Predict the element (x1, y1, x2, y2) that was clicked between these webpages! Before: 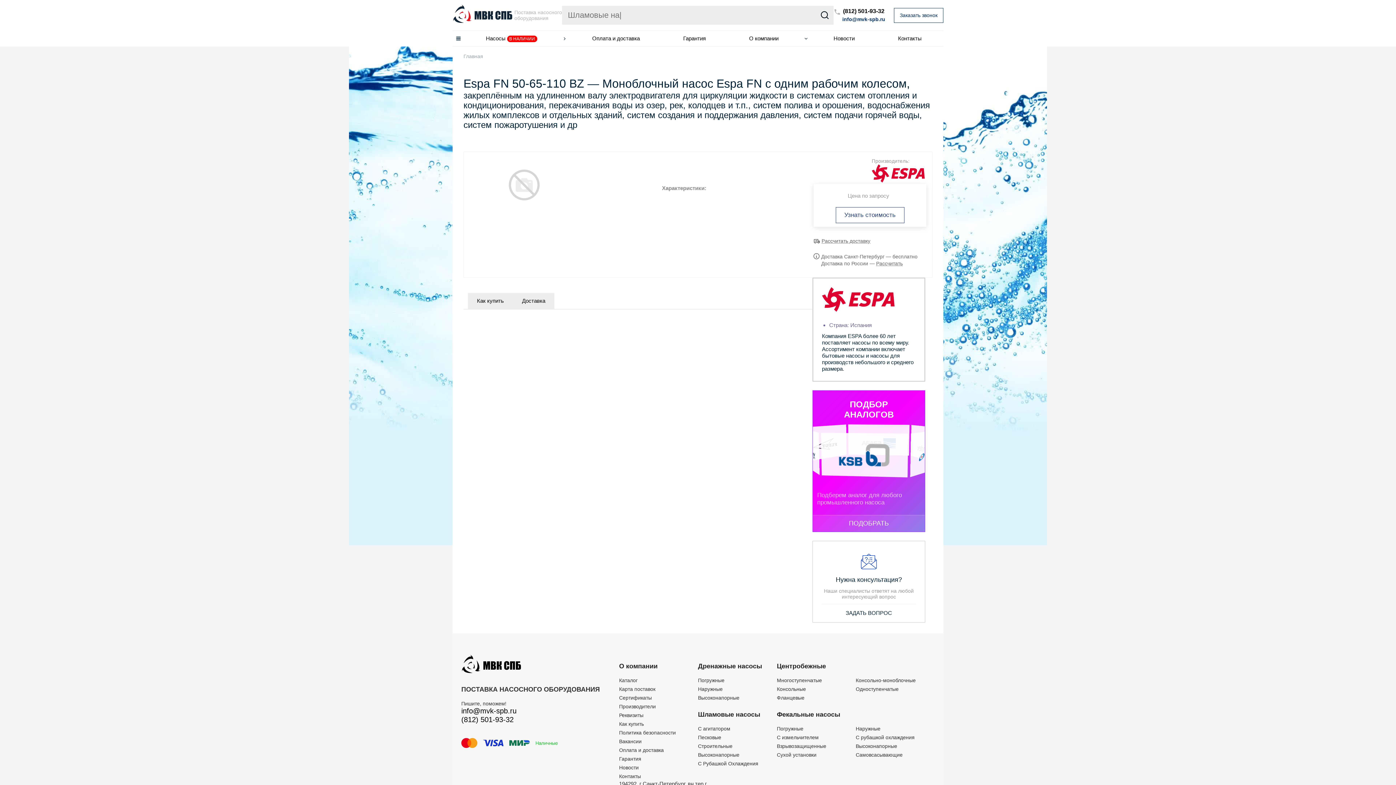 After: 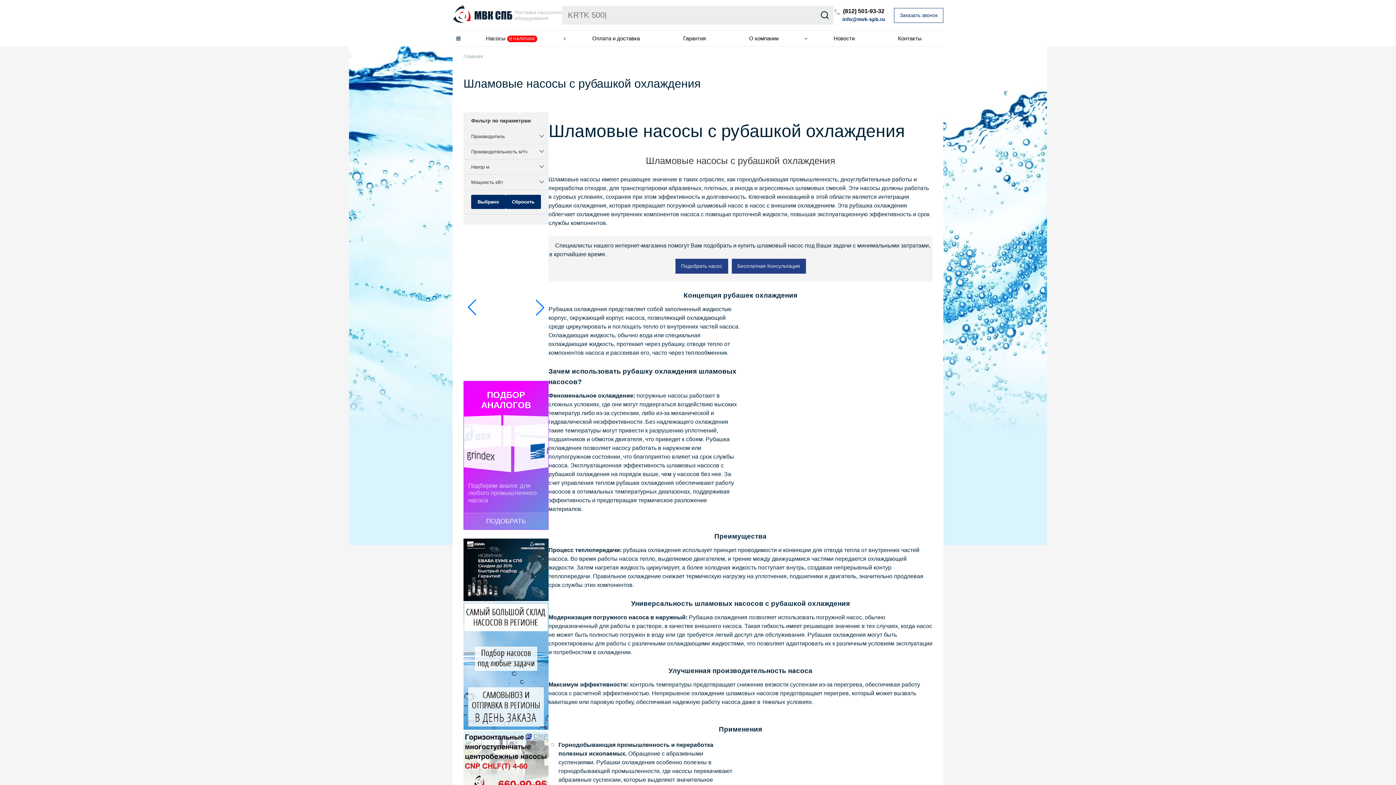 Action: label: С Рубашкой Охлаждения bbox: (698, 761, 758, 766)